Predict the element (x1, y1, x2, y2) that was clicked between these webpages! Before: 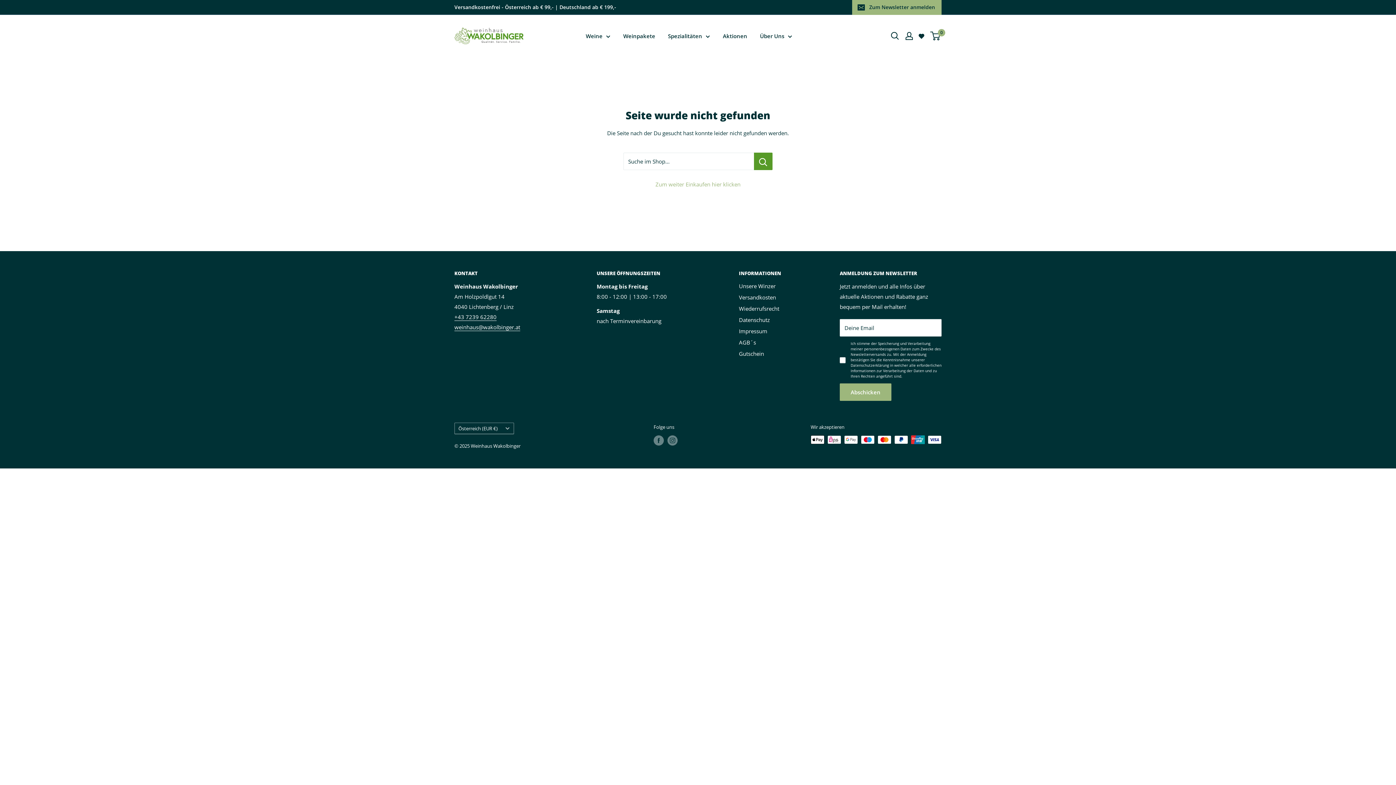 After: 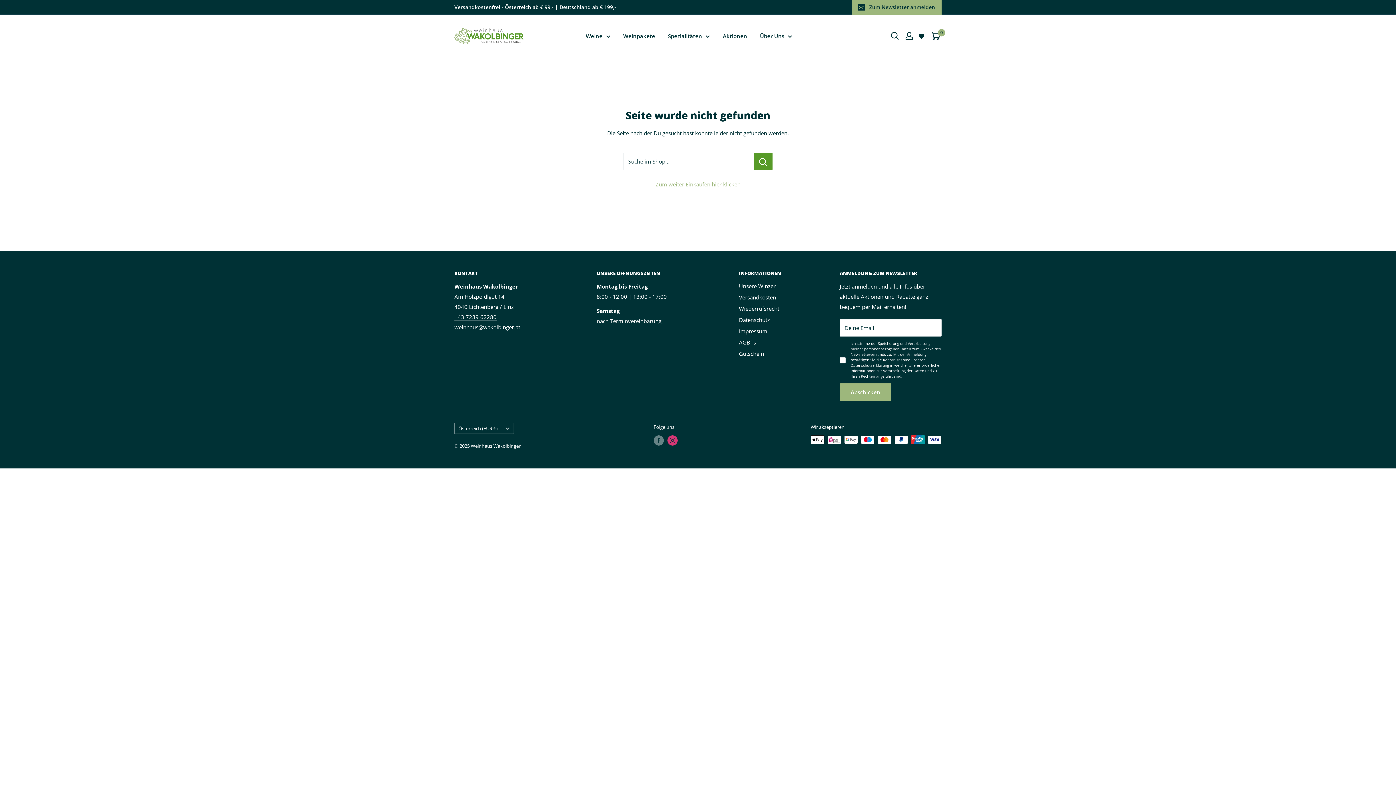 Action: label: Folge uns auf Instagram bbox: (667, 435, 677, 445)